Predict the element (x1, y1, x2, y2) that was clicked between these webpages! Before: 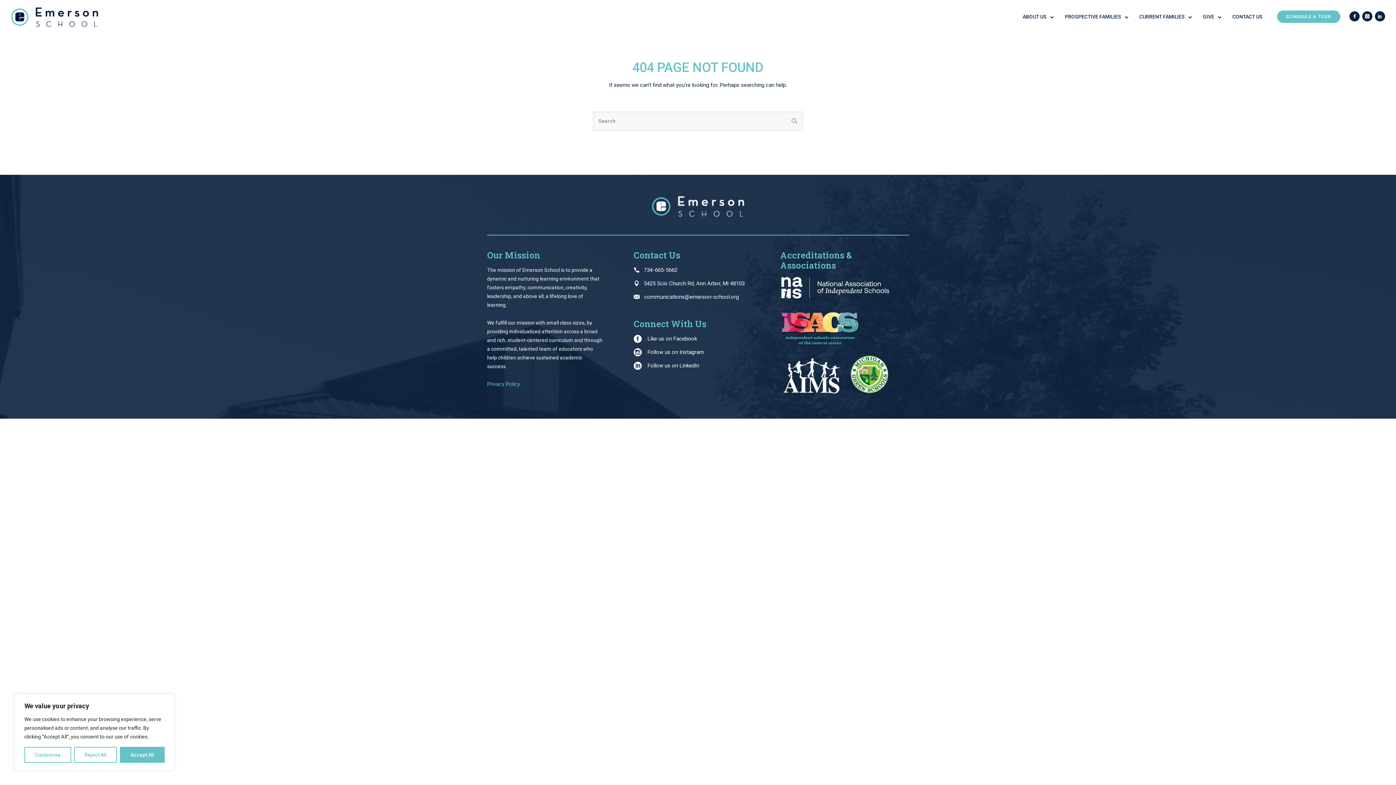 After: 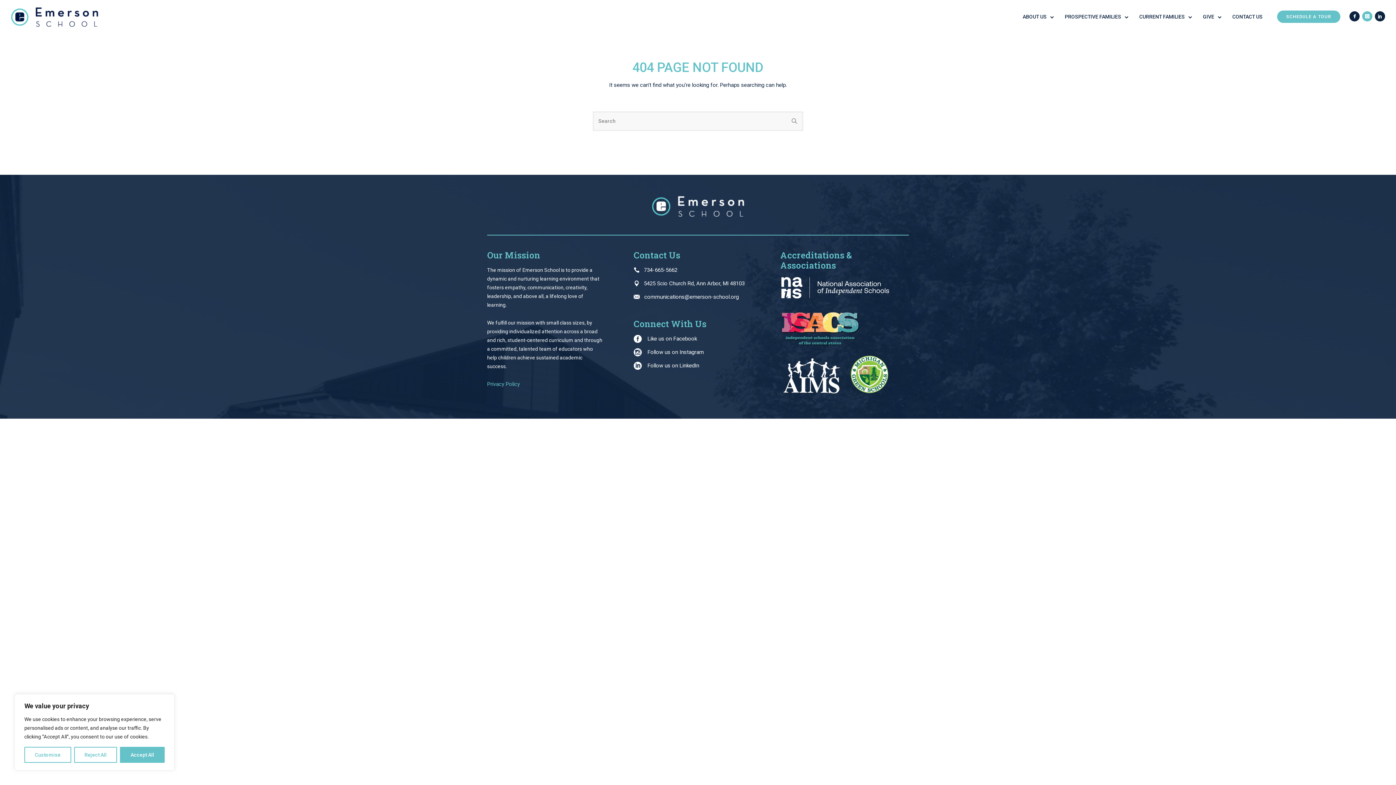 Action: label: icon-instagram bbox: (1362, 11, 1372, 22)